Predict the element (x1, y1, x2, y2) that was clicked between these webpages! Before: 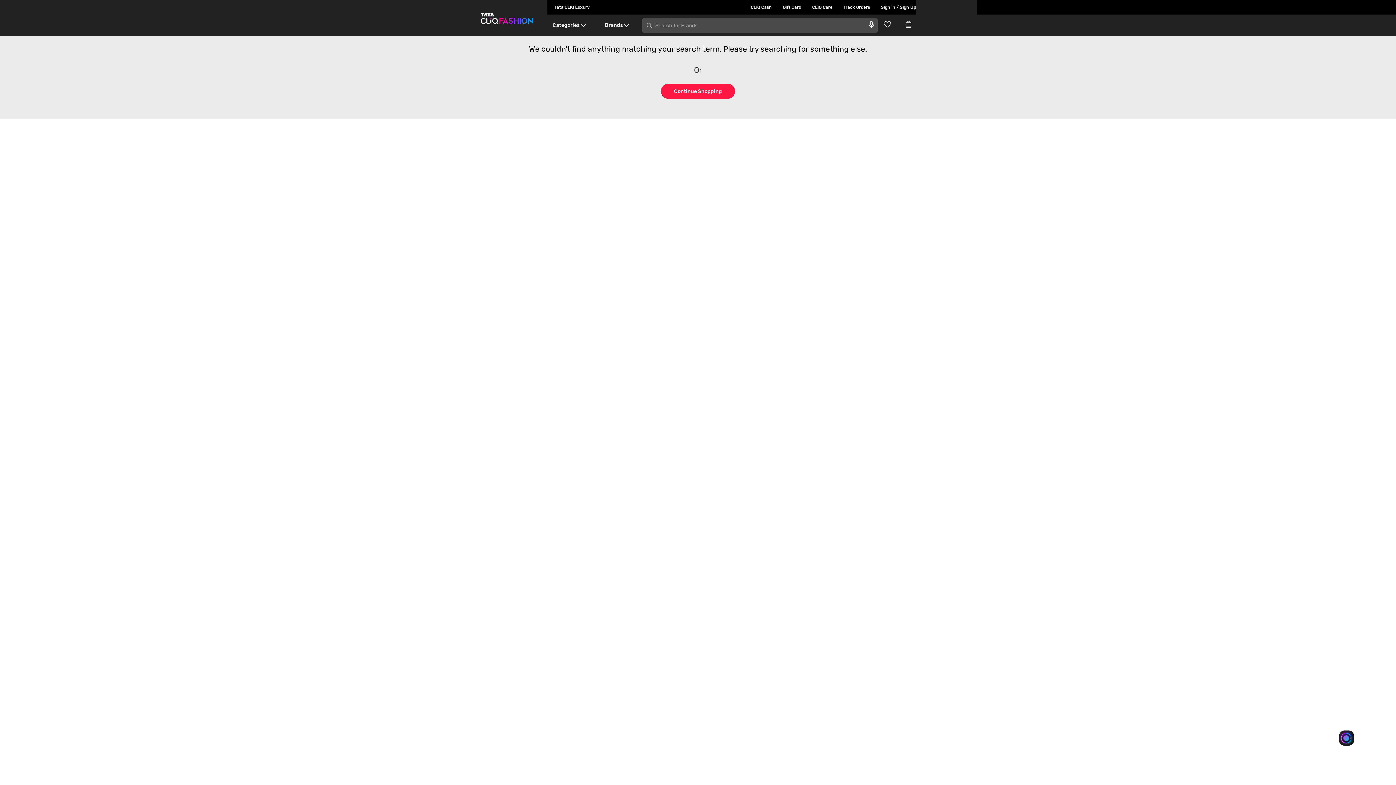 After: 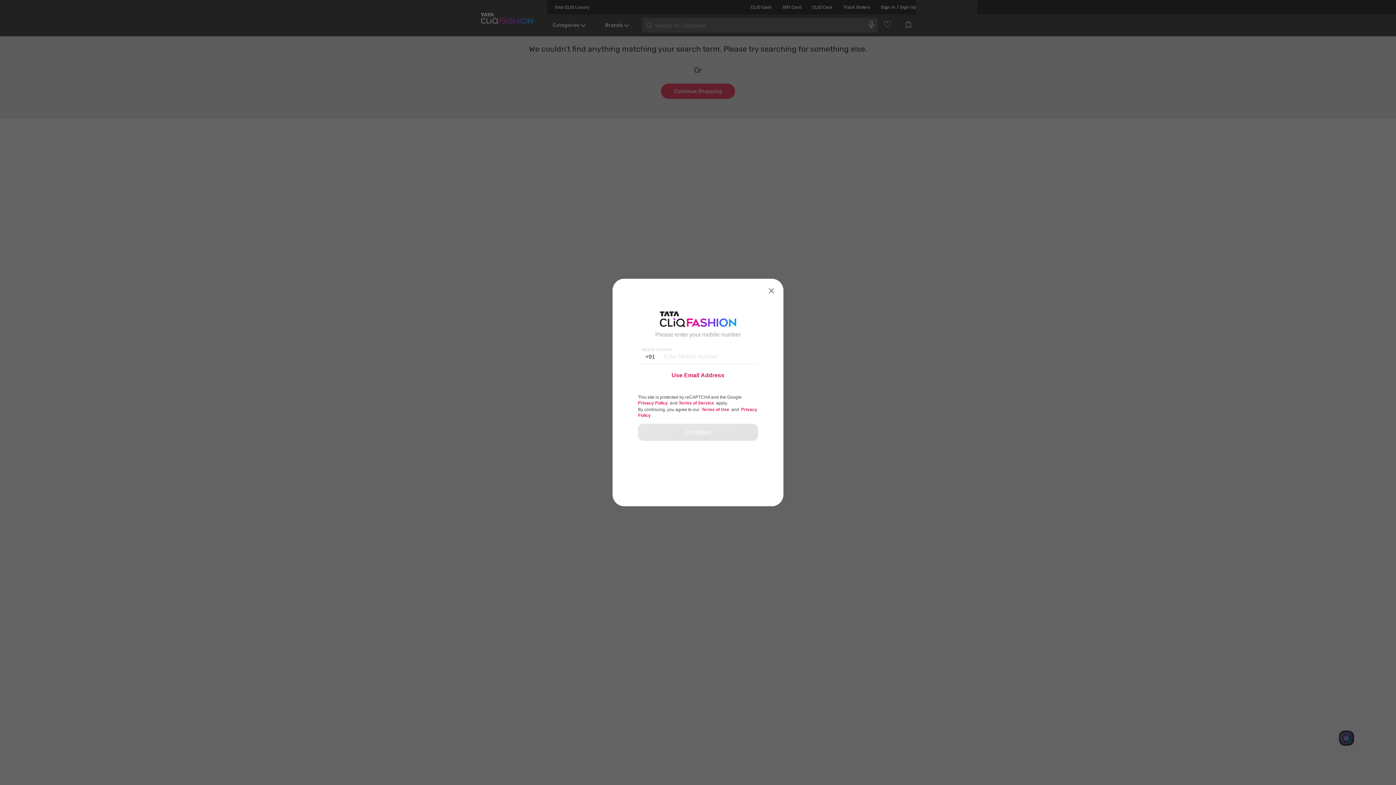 Action: bbox: (870, 0, 916, 14) label: Sign in / Sign Up